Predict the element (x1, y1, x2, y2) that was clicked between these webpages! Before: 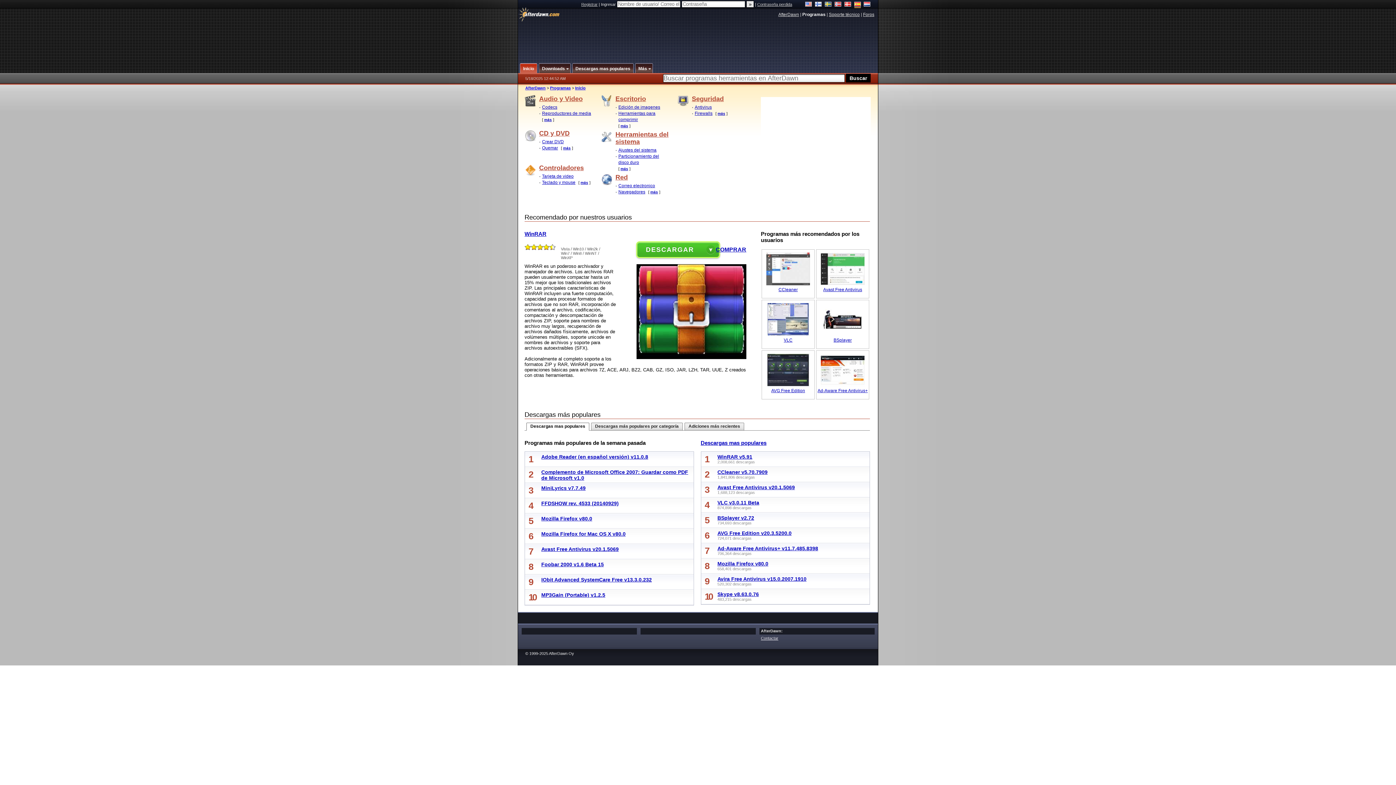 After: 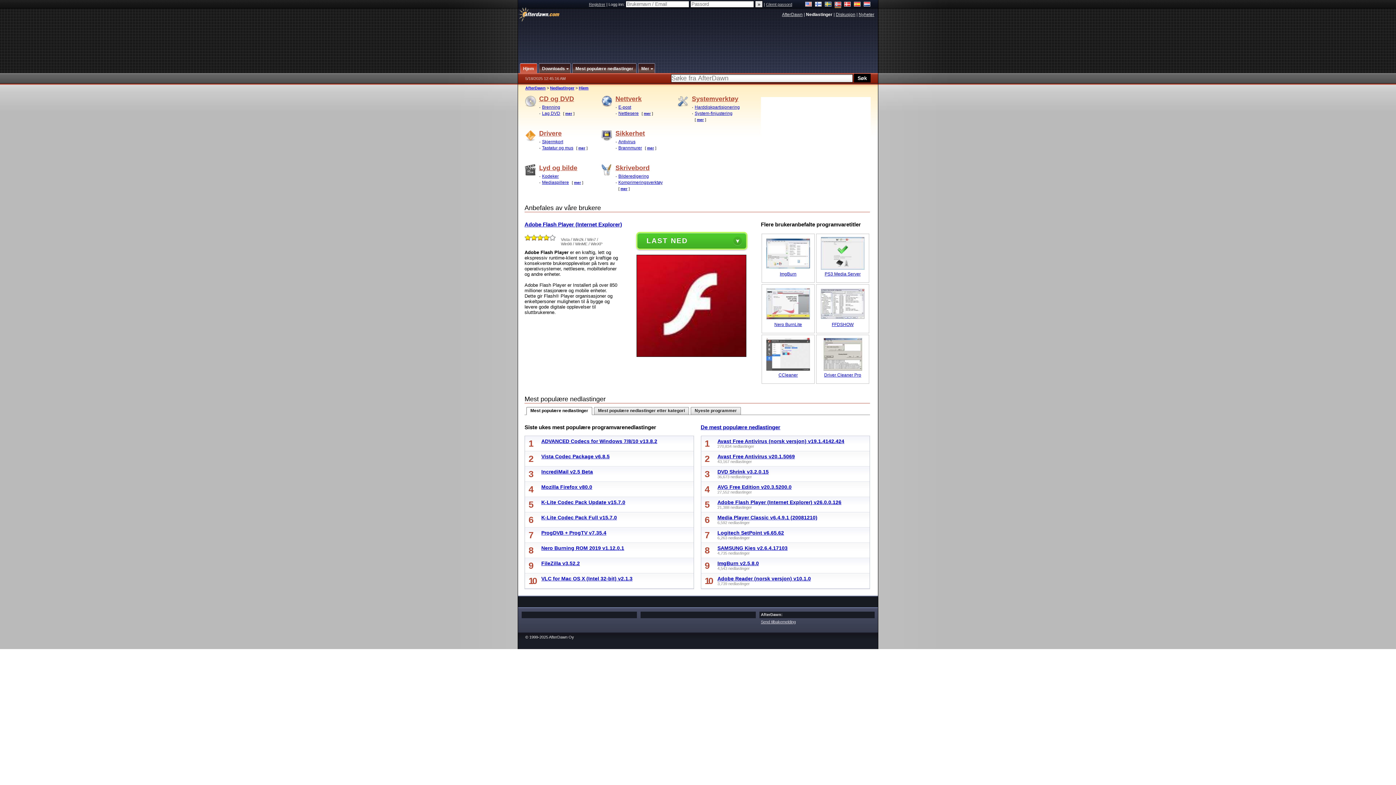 Action: bbox: (834, 1, 841, 8)